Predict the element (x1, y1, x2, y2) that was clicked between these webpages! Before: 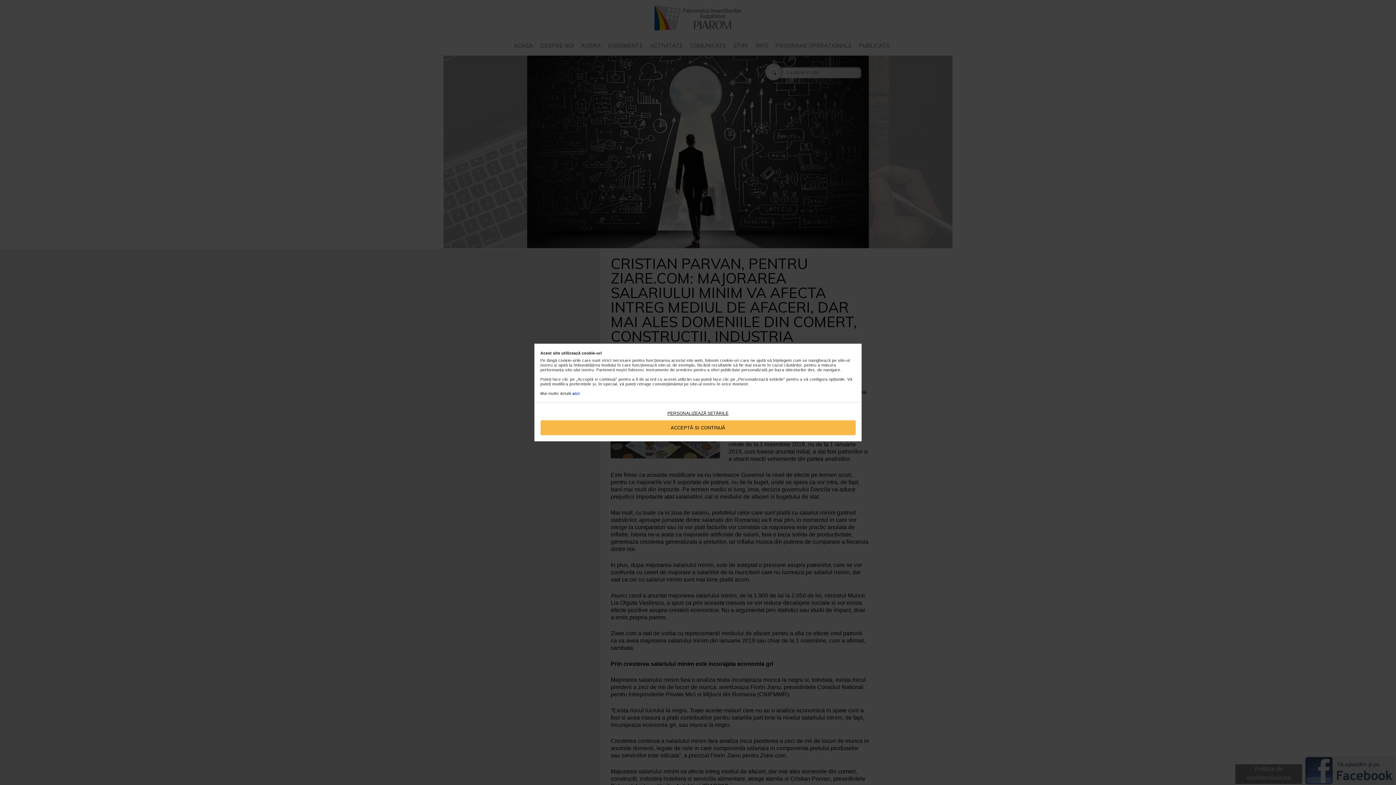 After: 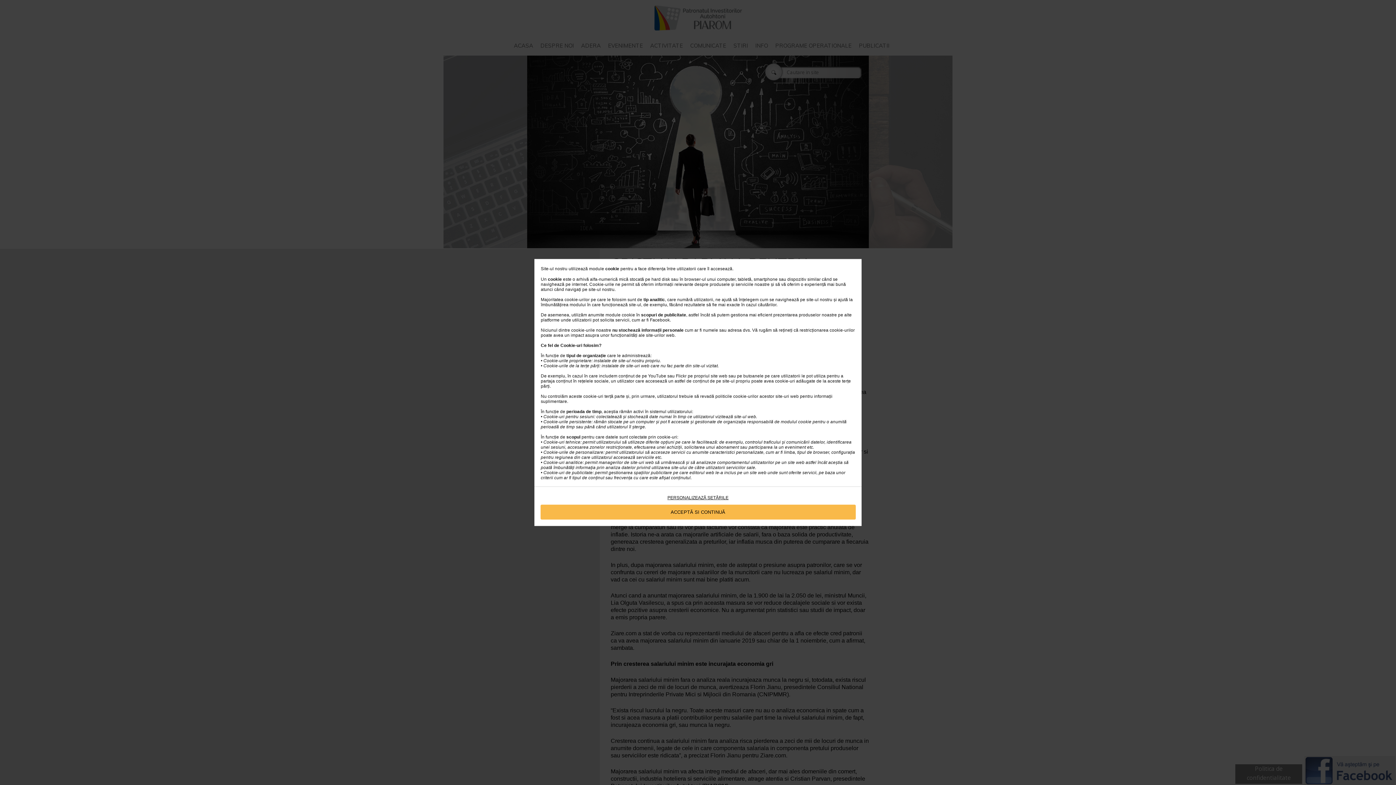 Action: label: aici bbox: (572, 391, 579, 395)